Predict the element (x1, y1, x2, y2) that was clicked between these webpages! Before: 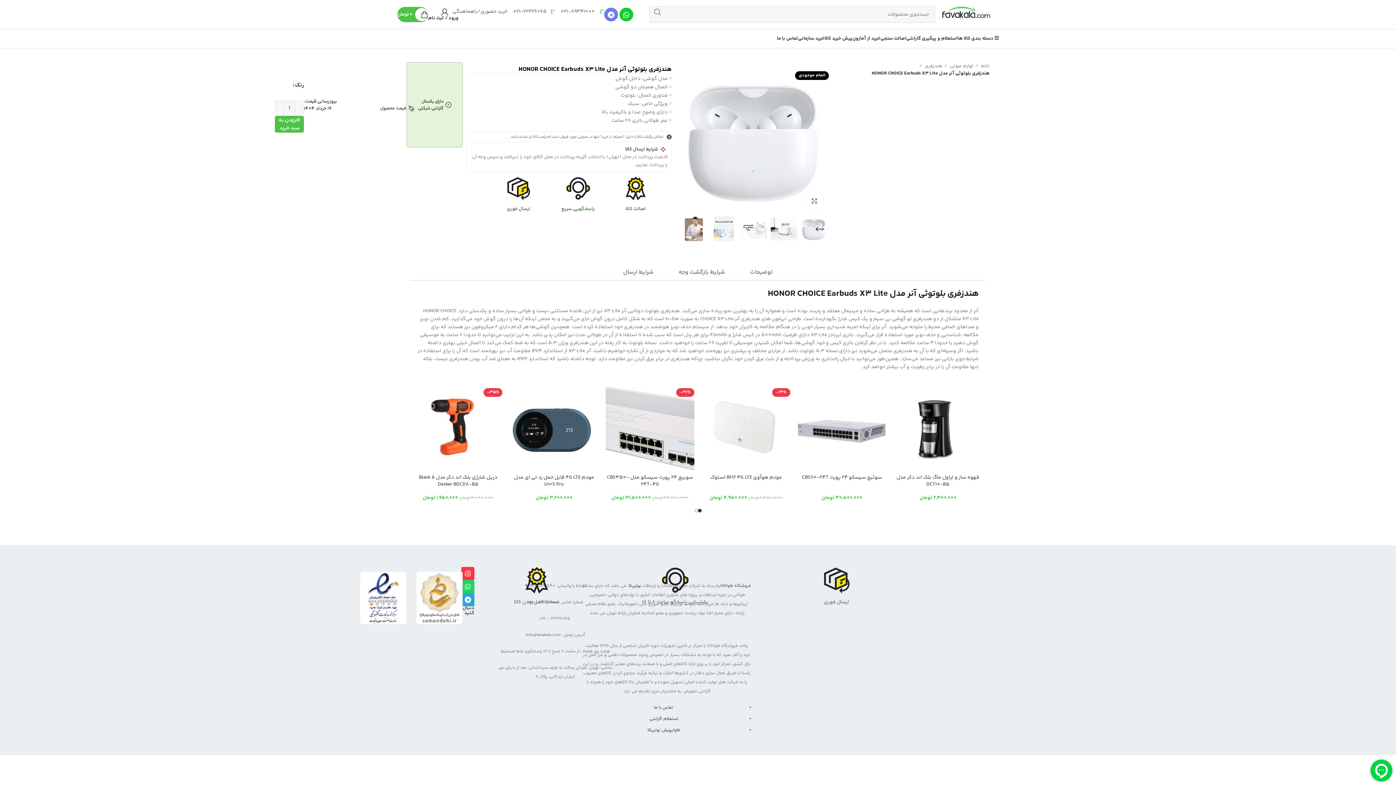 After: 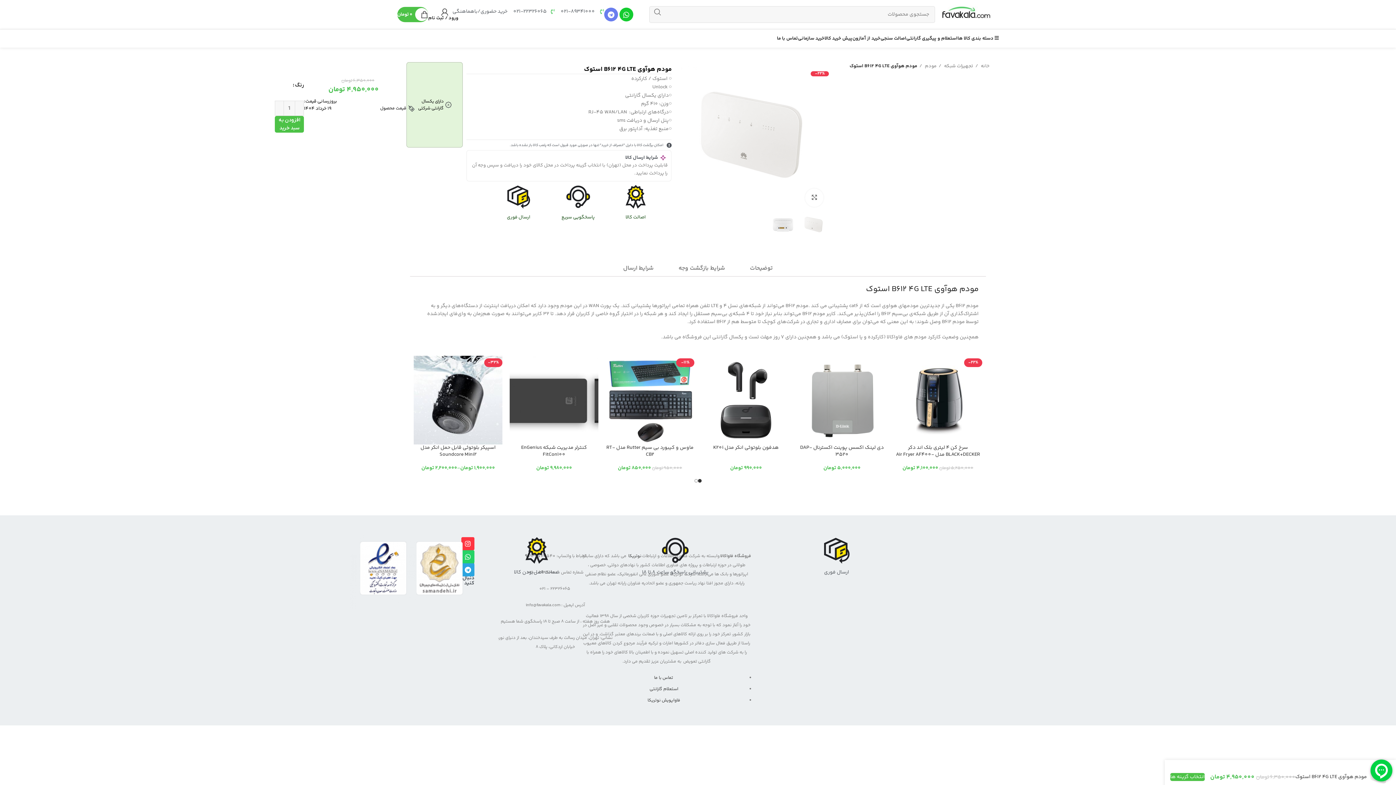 Action: bbox: (710, 473, 782, 481) label: مودم هوآوی B612 4G LTE استوک